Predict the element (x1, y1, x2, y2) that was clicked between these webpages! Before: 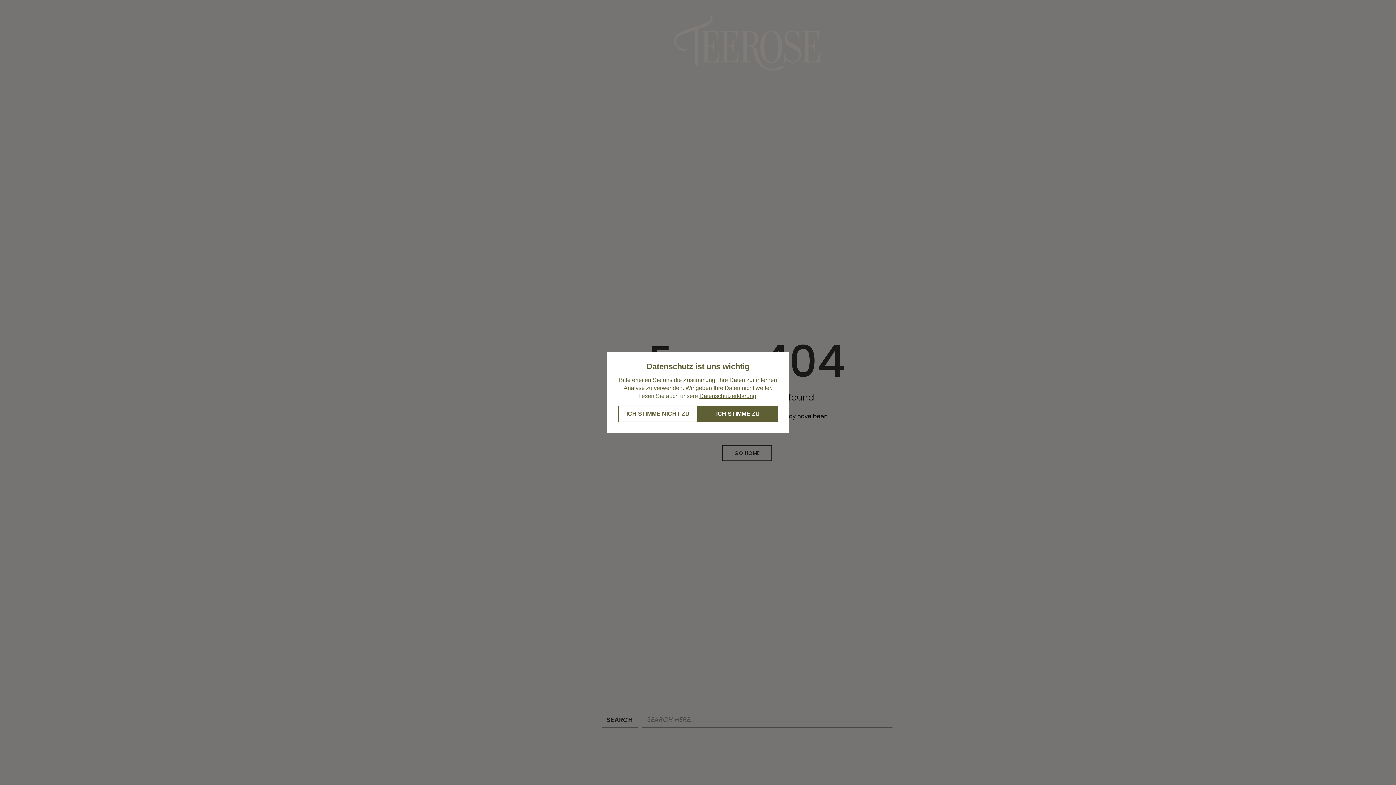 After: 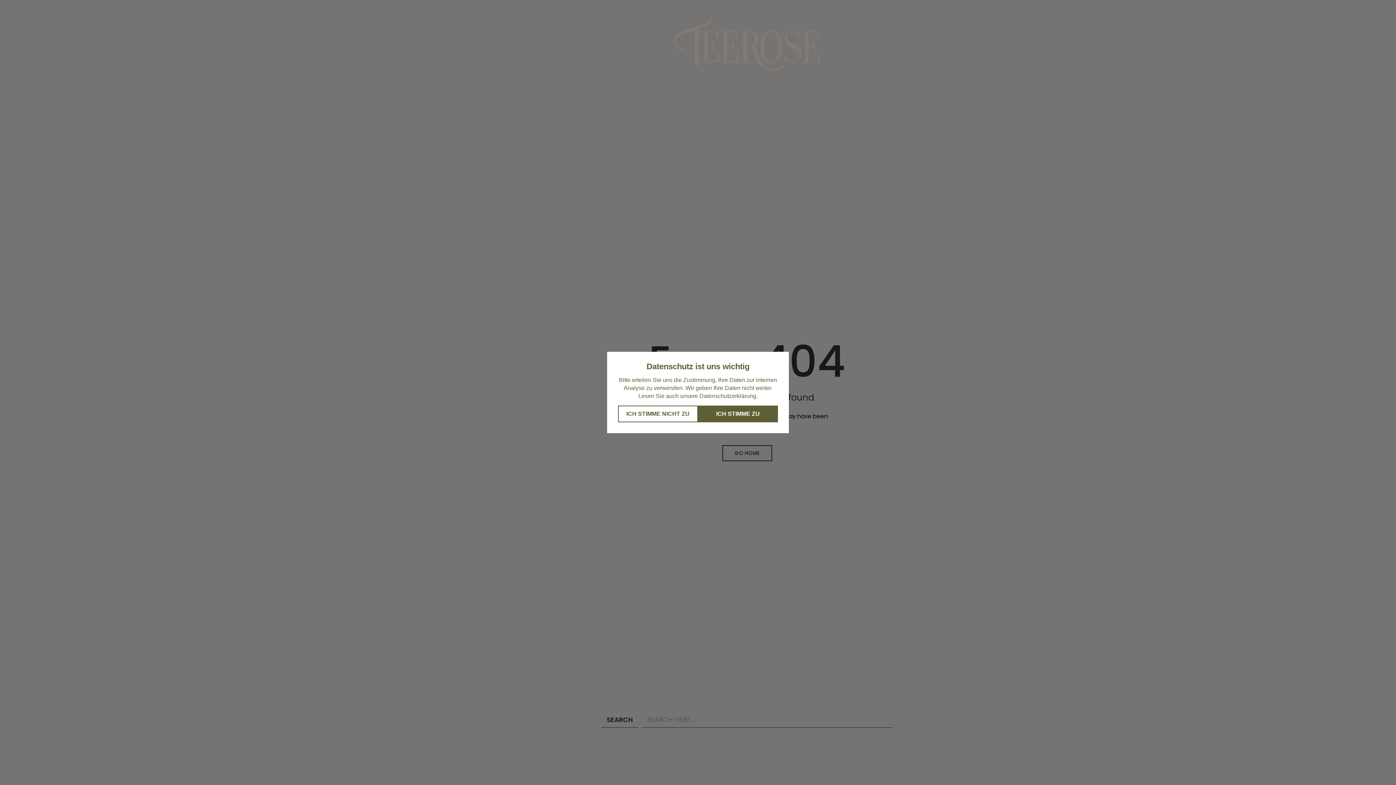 Action: label: Datenschutzerklärung bbox: (699, 393, 756, 399)